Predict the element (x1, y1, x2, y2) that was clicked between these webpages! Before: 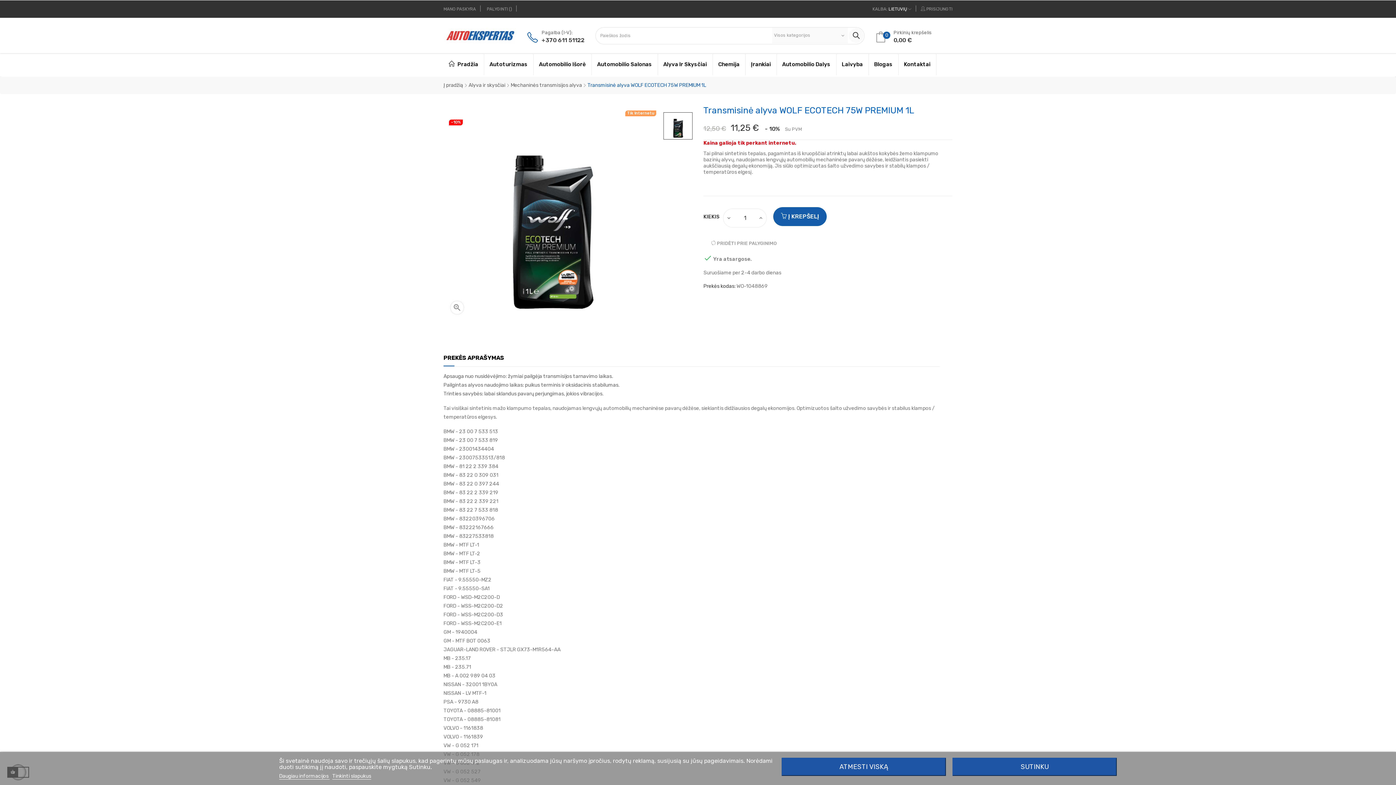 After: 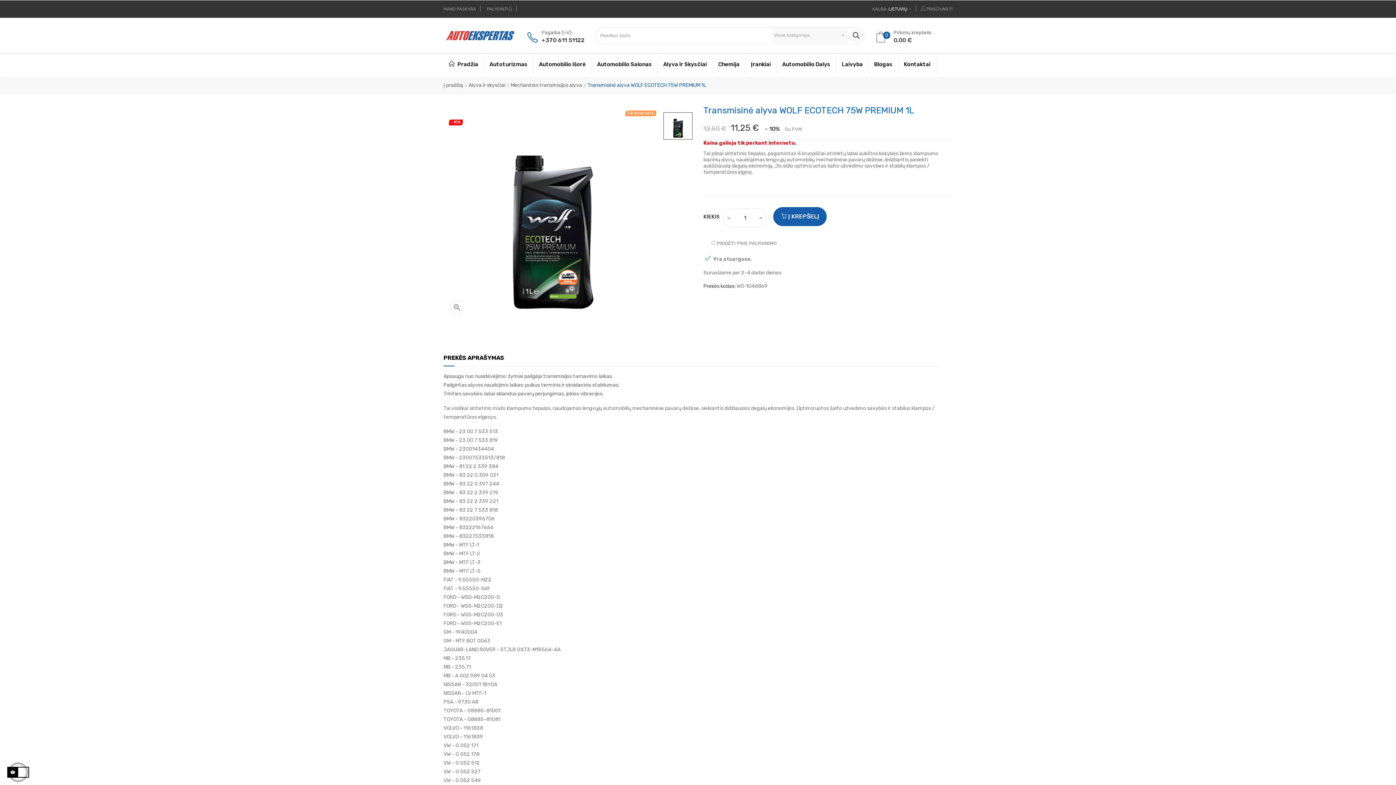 Action: label: SUTINKU bbox: (952, 758, 1117, 776)